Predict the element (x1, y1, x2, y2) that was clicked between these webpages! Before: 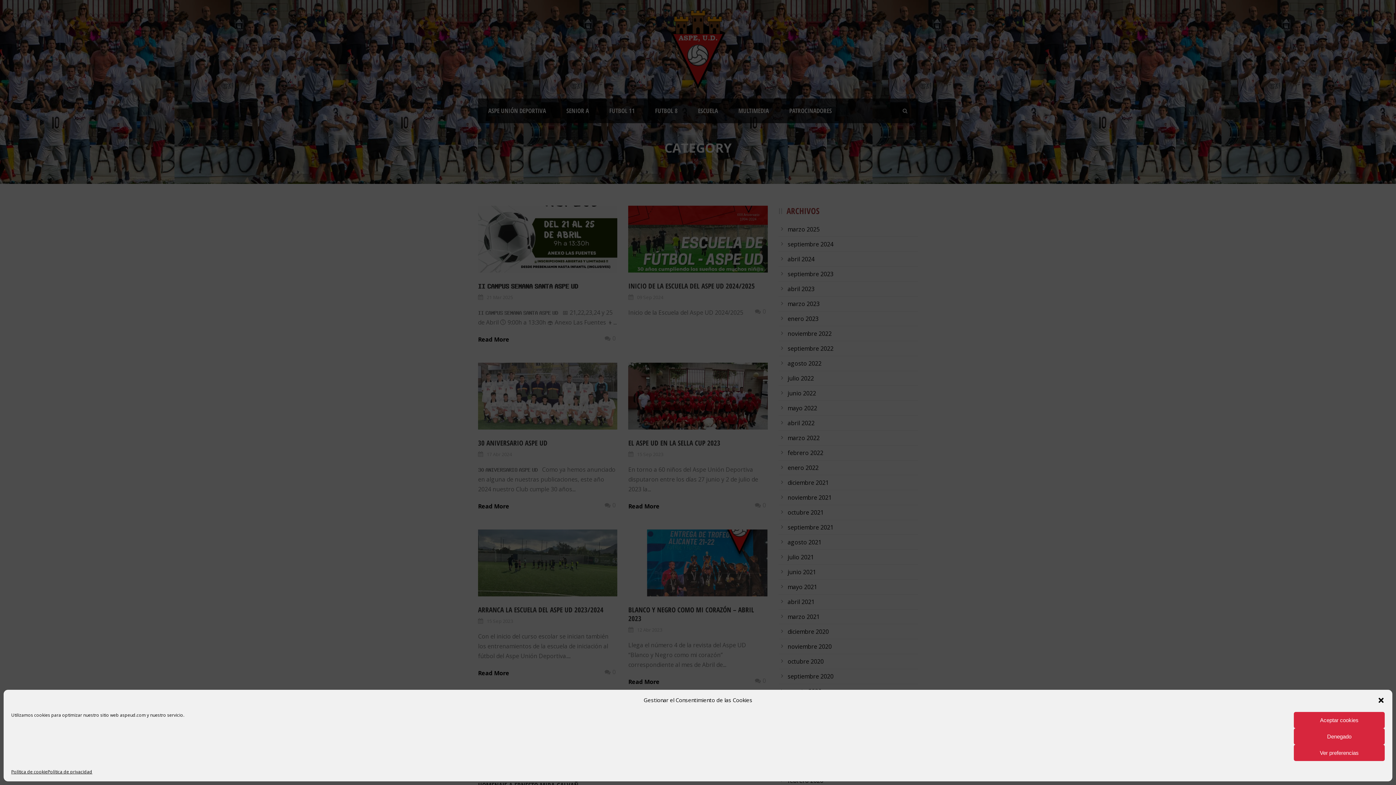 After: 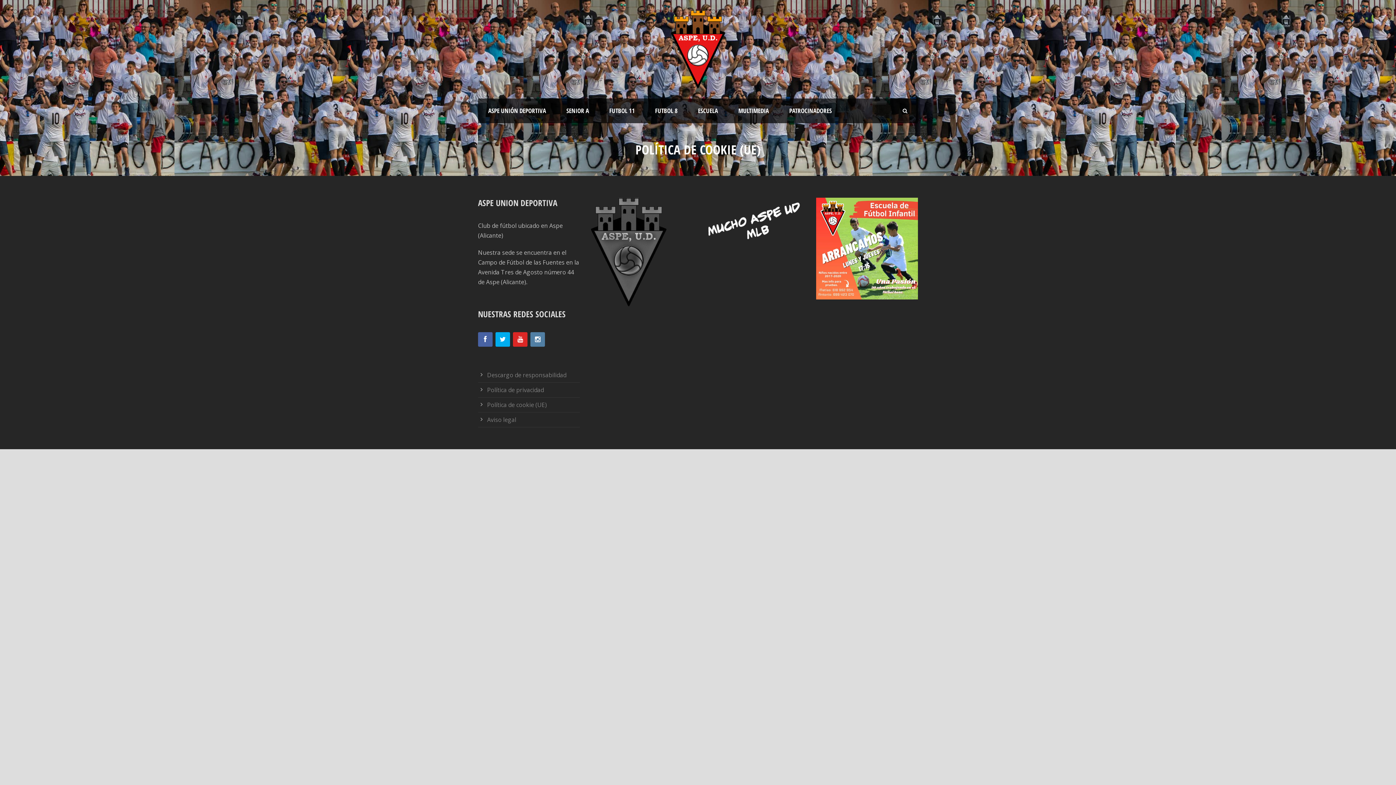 Action: label: Política de cookie bbox: (11, 768, 47, 776)